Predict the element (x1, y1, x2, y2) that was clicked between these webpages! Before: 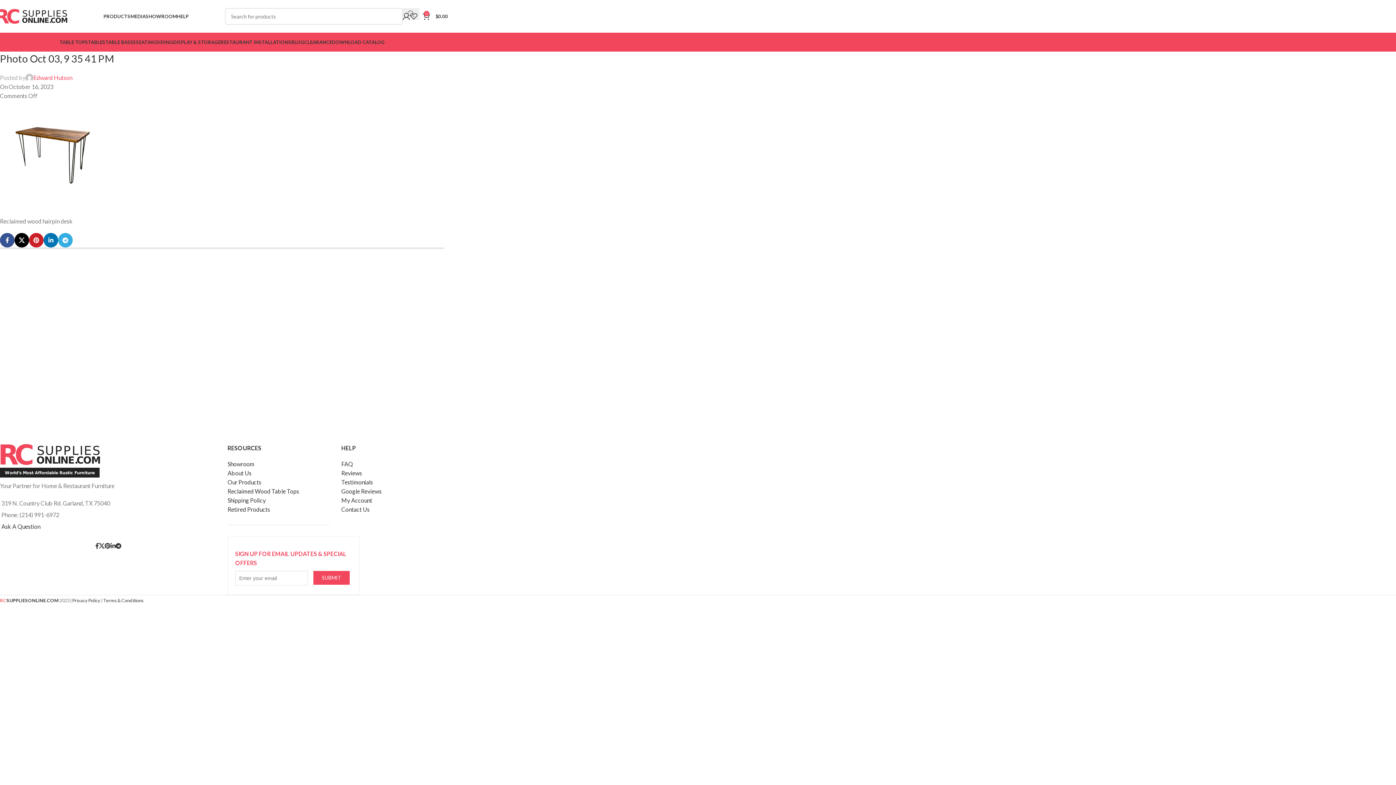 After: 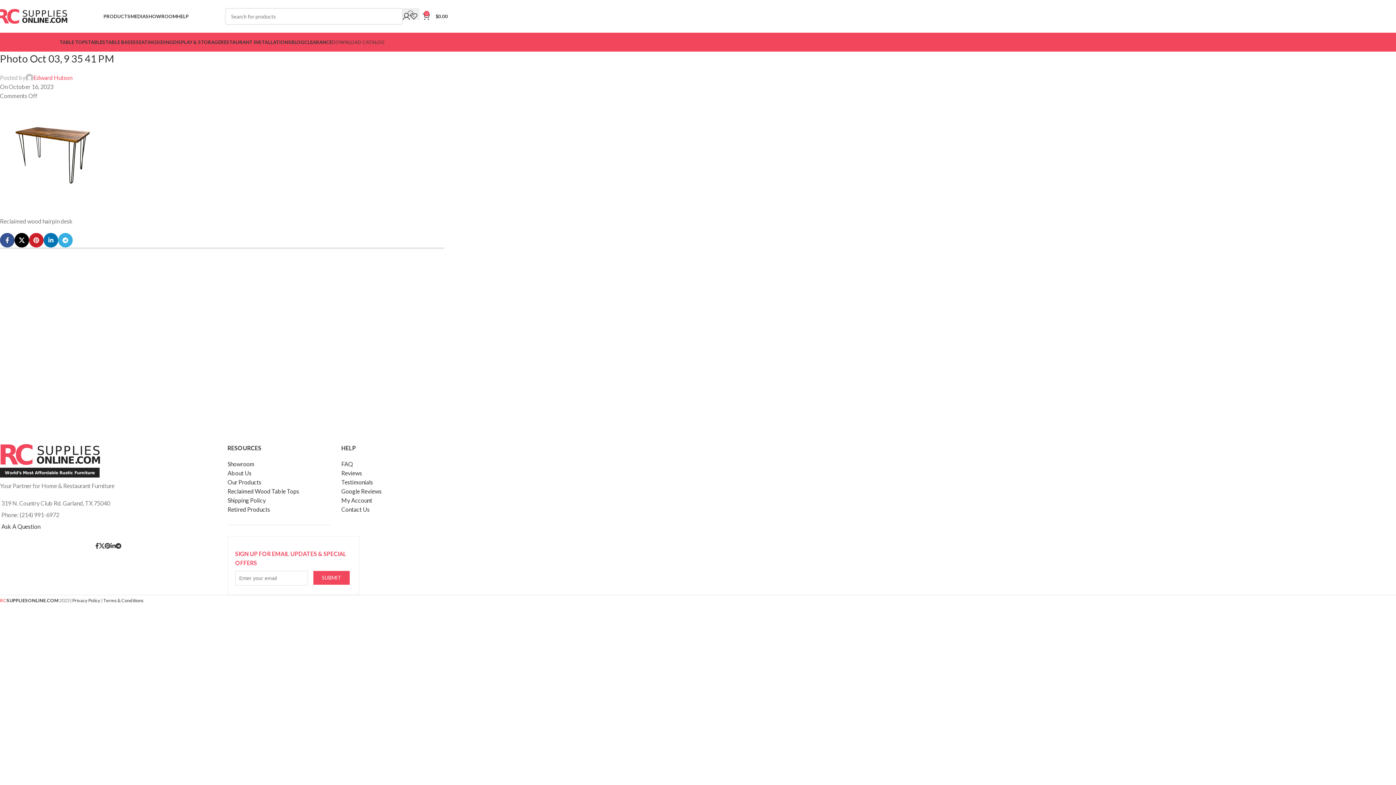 Action: label: DOWNLOAD CATALOG bbox: (332, 34, 384, 49)